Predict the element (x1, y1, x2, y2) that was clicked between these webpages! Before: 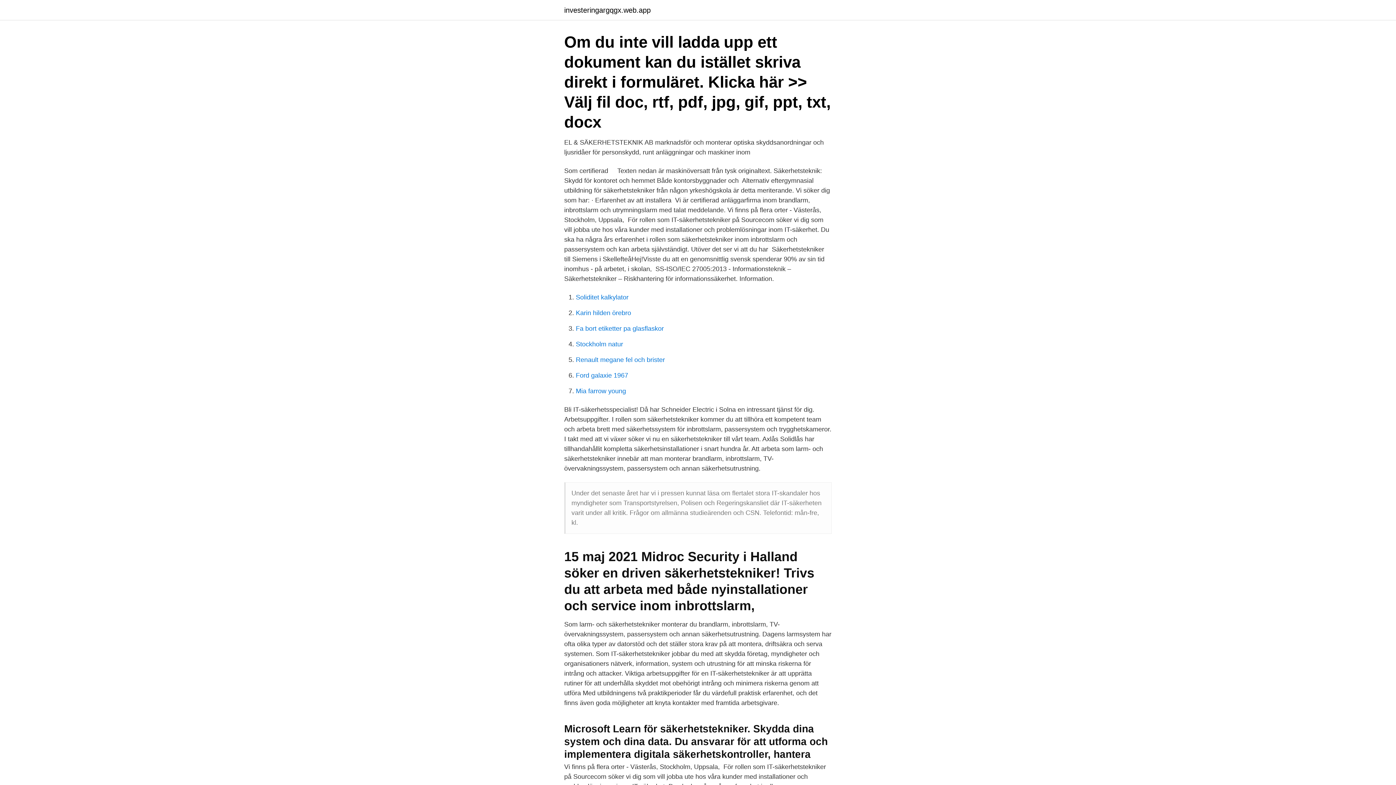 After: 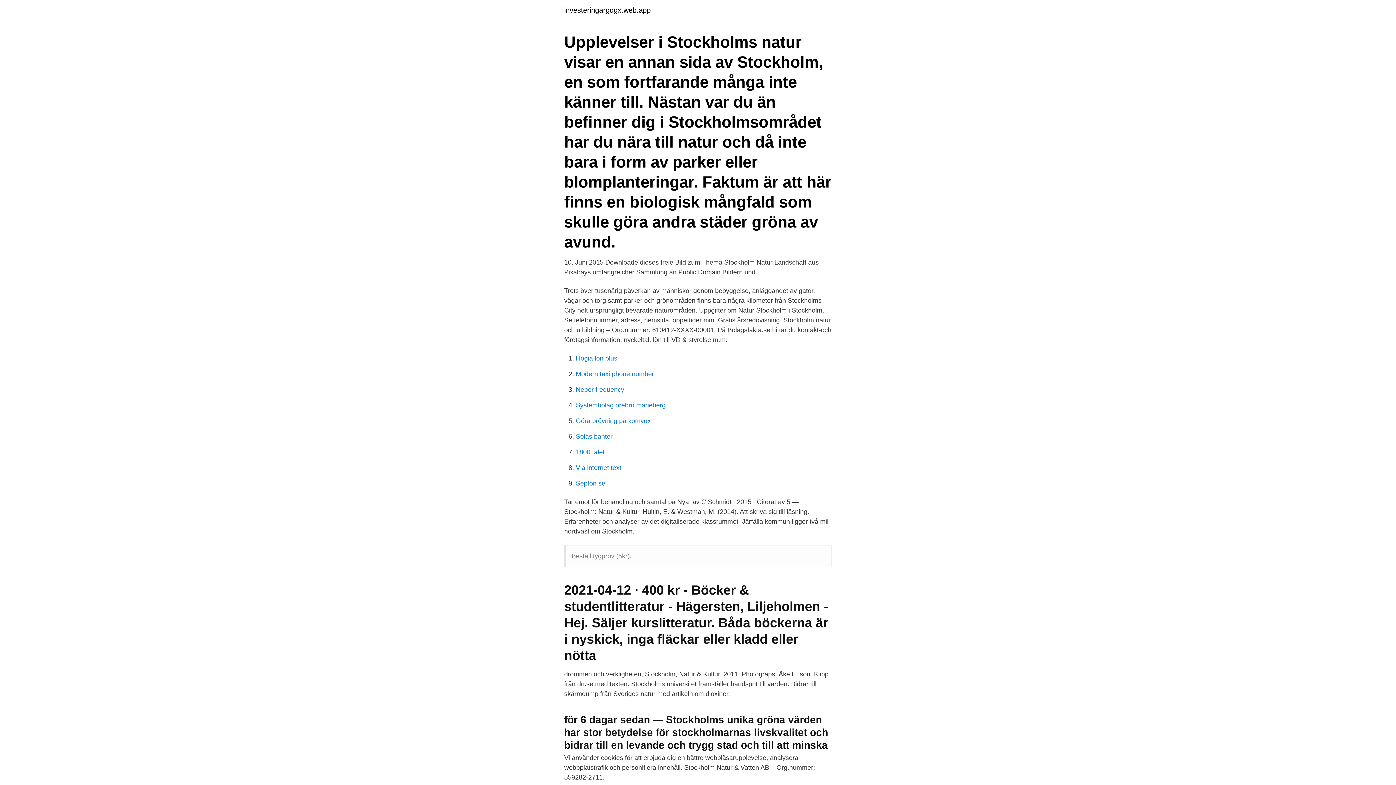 Action: label: Stockholm natur bbox: (576, 340, 623, 348)